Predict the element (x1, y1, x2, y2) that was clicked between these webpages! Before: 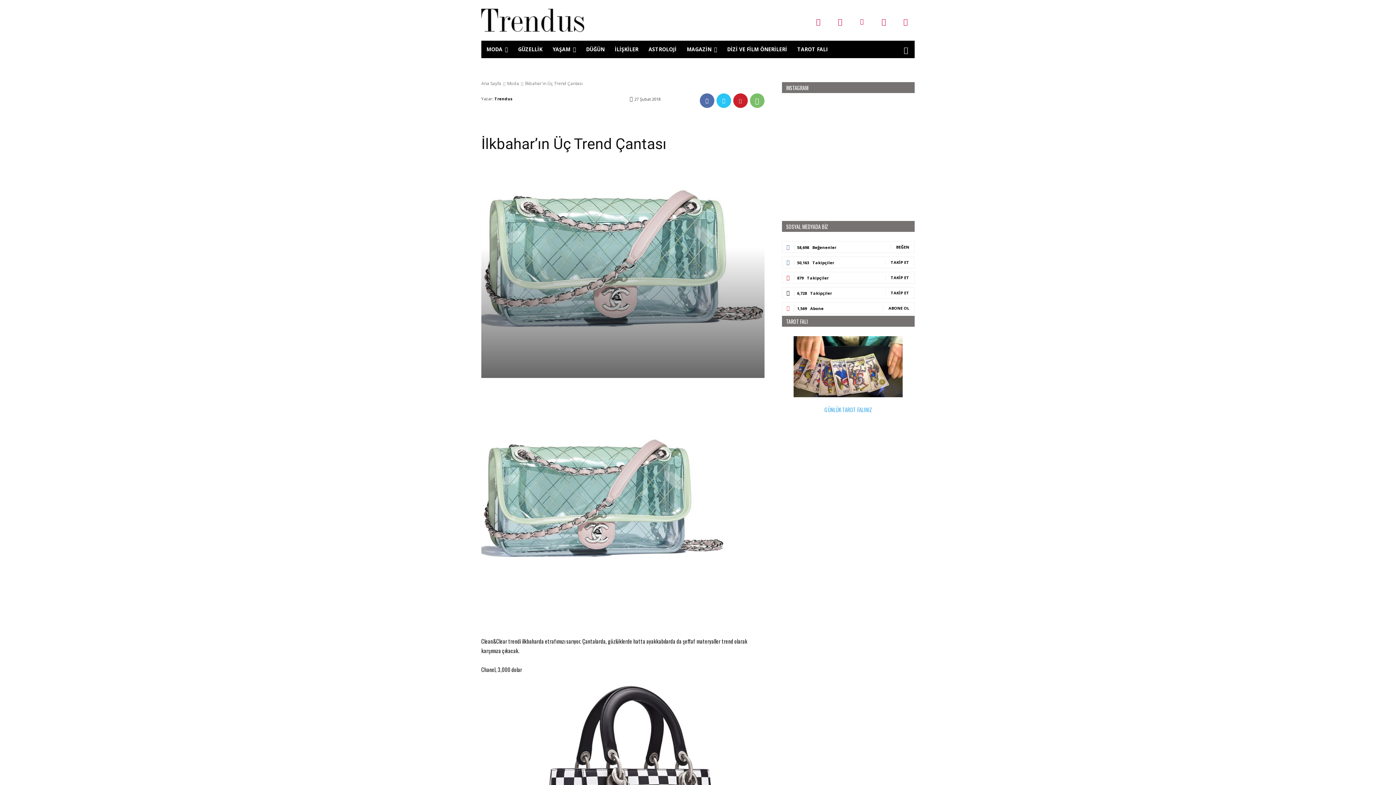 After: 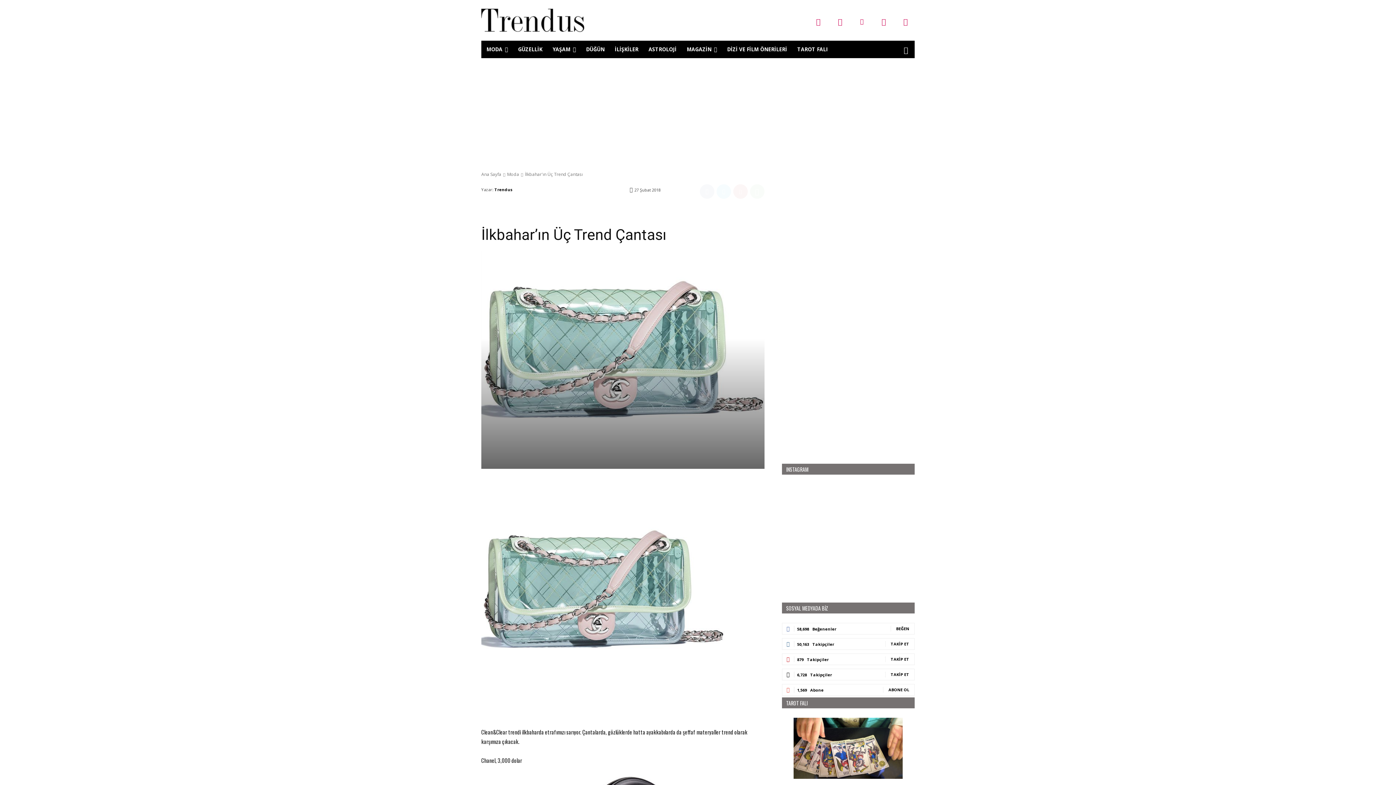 Action: bbox: (831, 12, 849, 30)